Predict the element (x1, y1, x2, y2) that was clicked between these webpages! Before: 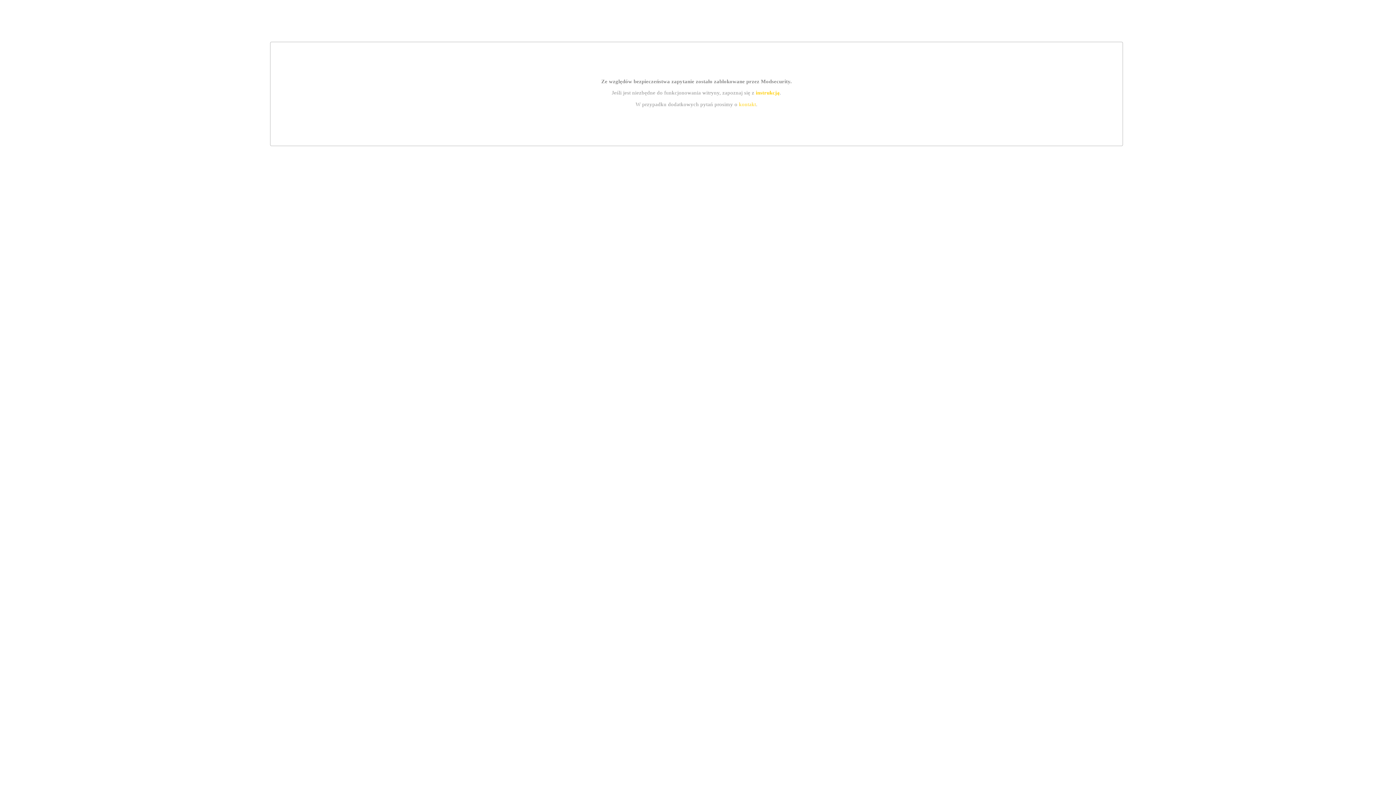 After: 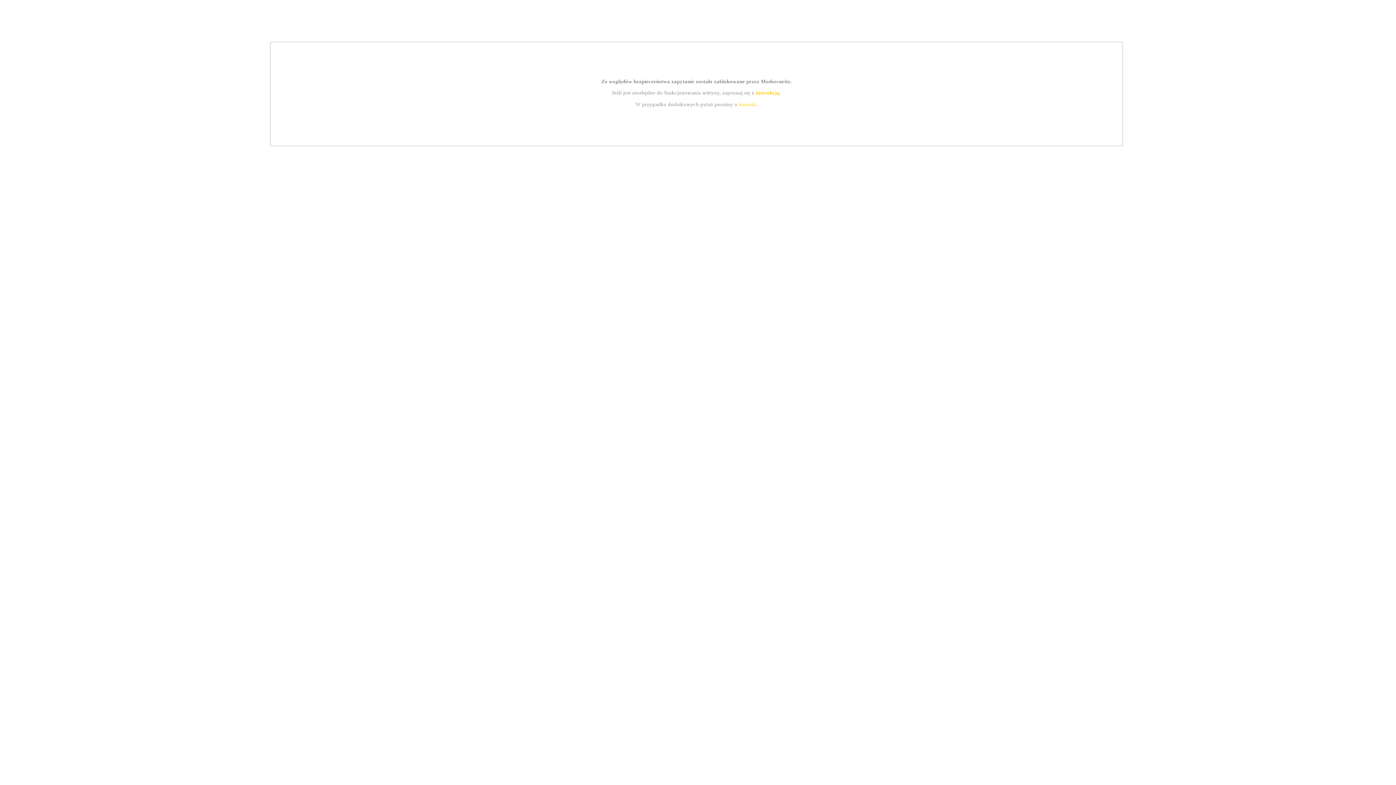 Action: bbox: (739, 101, 756, 107) label: kontakt